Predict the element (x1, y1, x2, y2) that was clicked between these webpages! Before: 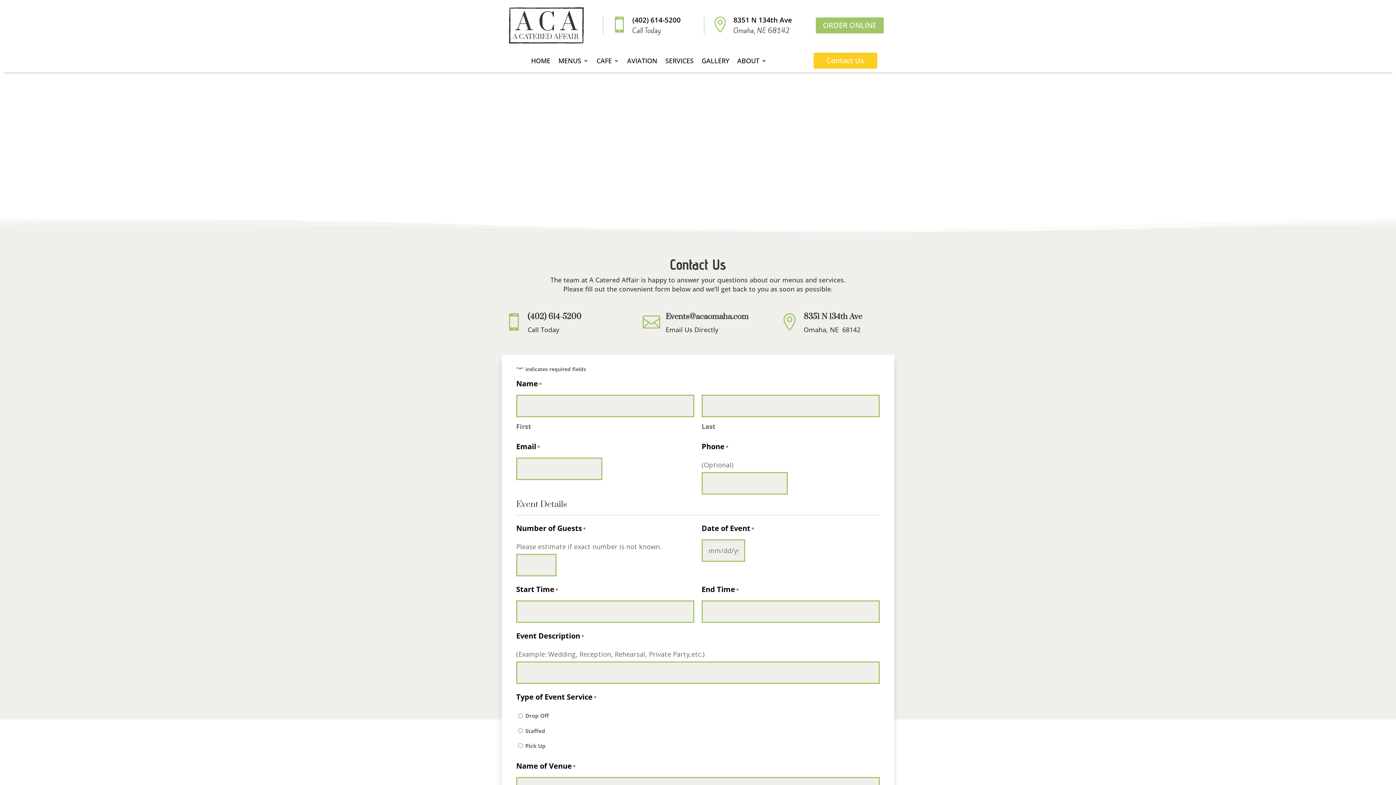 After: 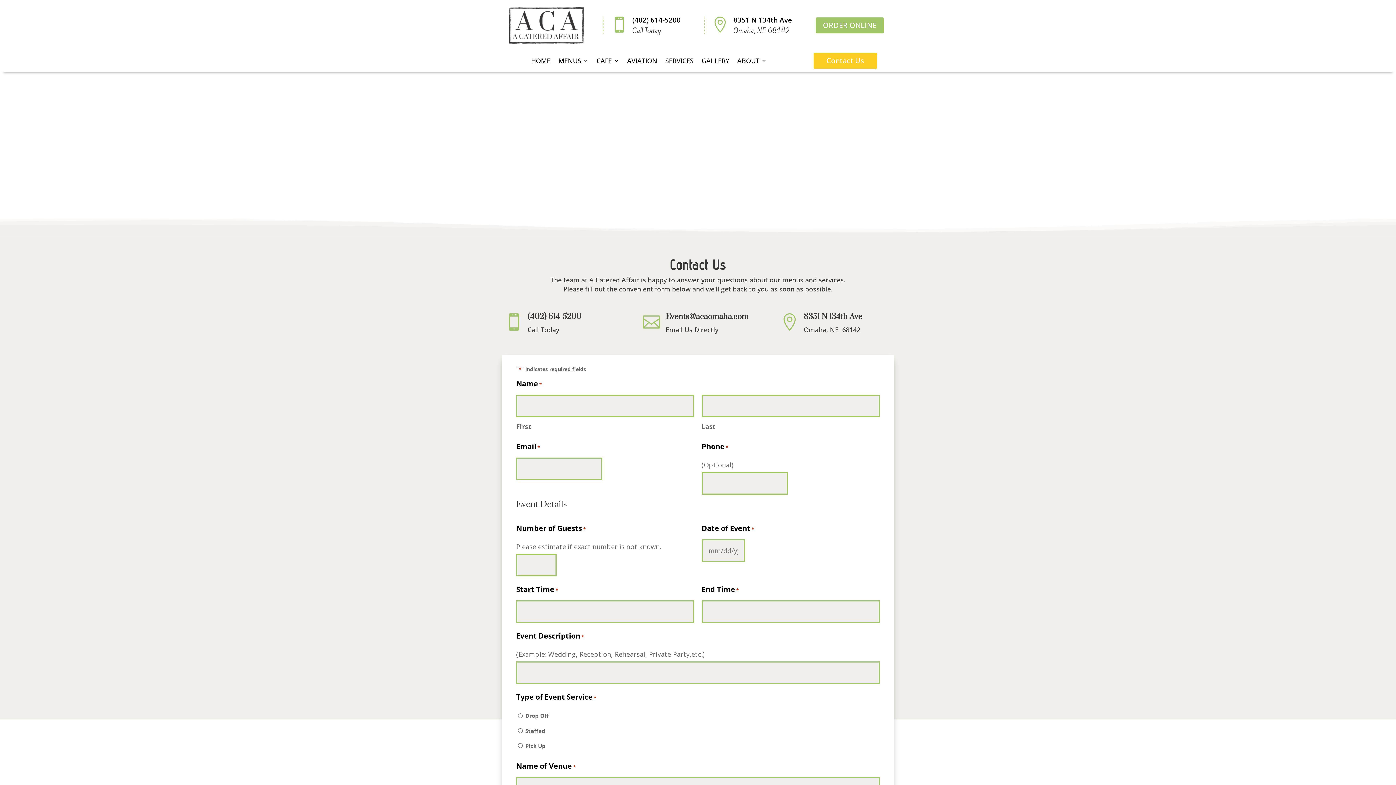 Action: label: 8351 N 134th Ave bbox: (733, 15, 792, 24)